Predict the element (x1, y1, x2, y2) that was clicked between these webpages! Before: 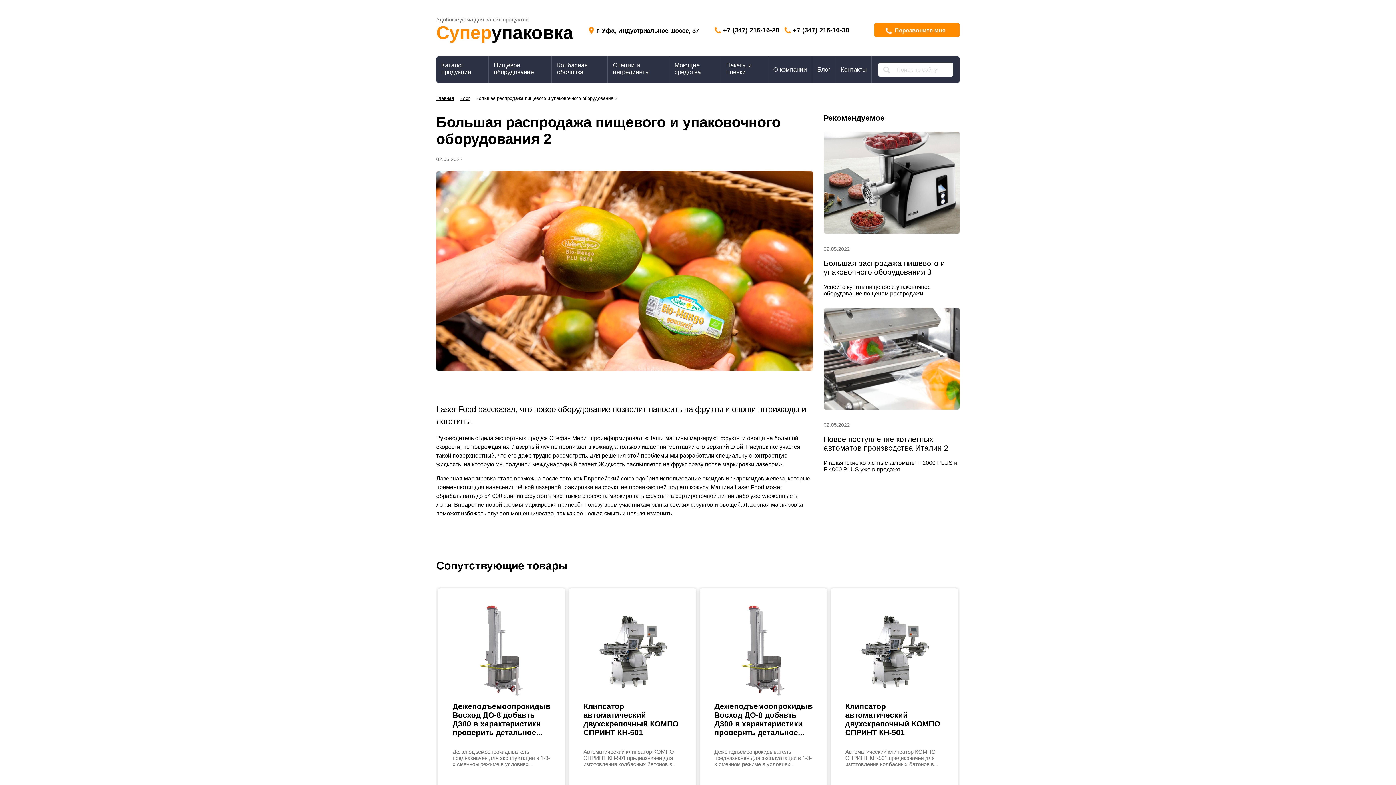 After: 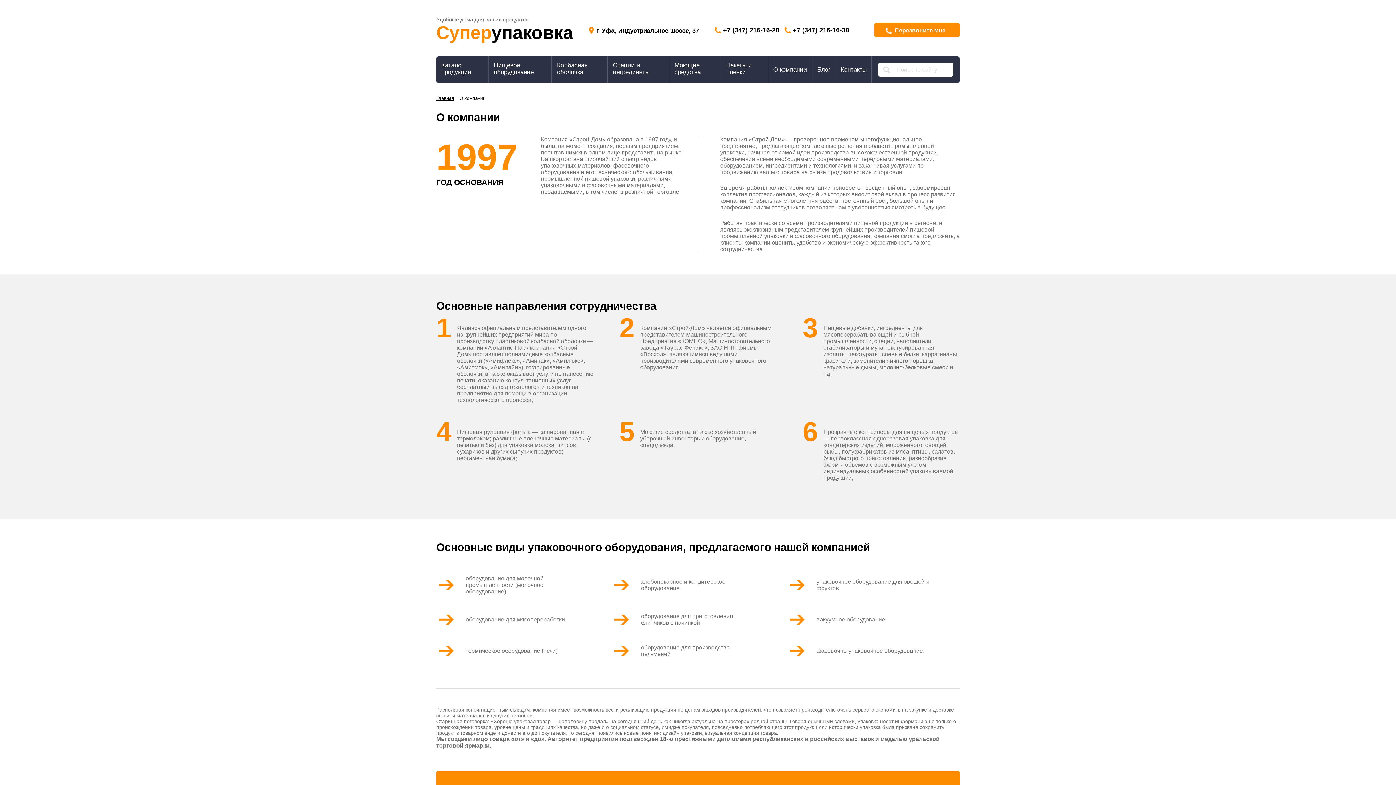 Action: label: О компании bbox: (773, 66, 807, 73)